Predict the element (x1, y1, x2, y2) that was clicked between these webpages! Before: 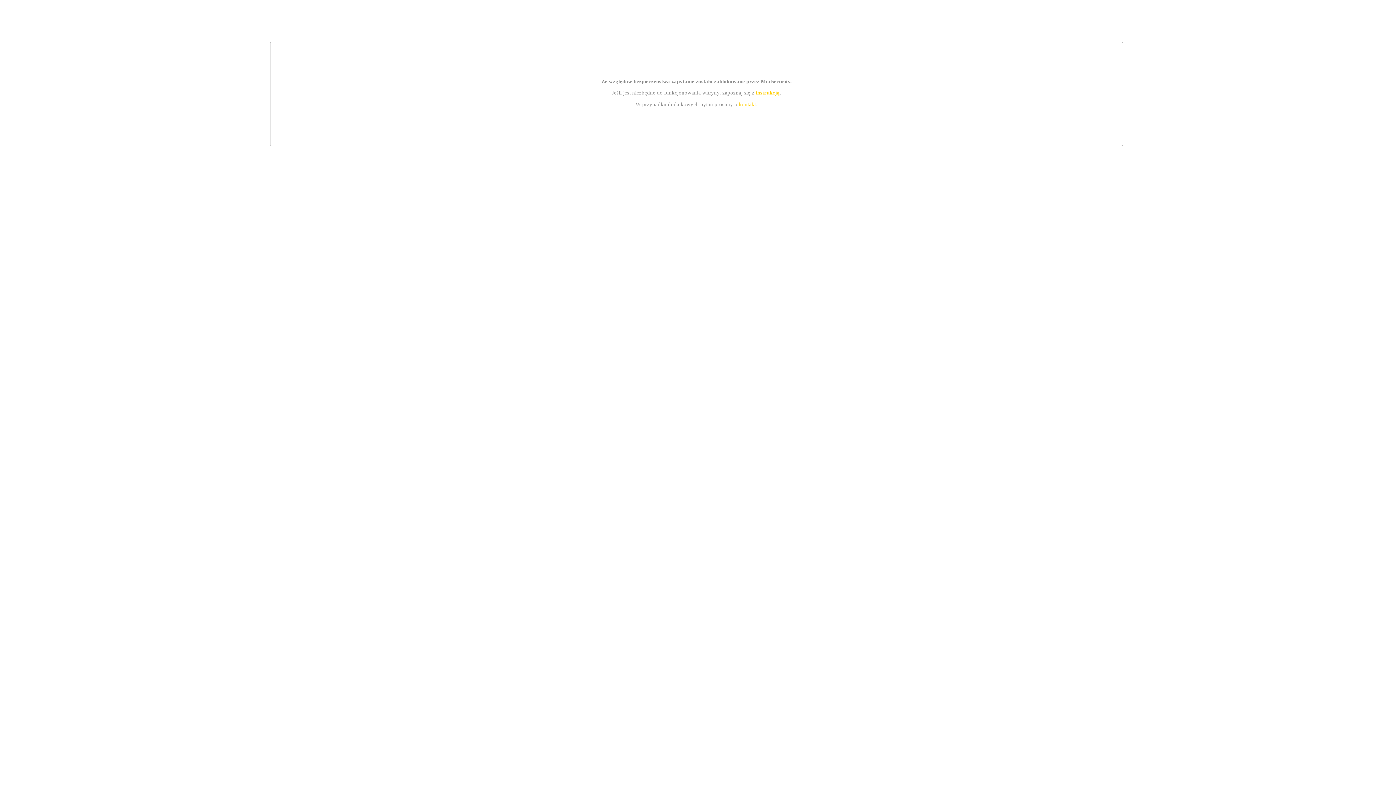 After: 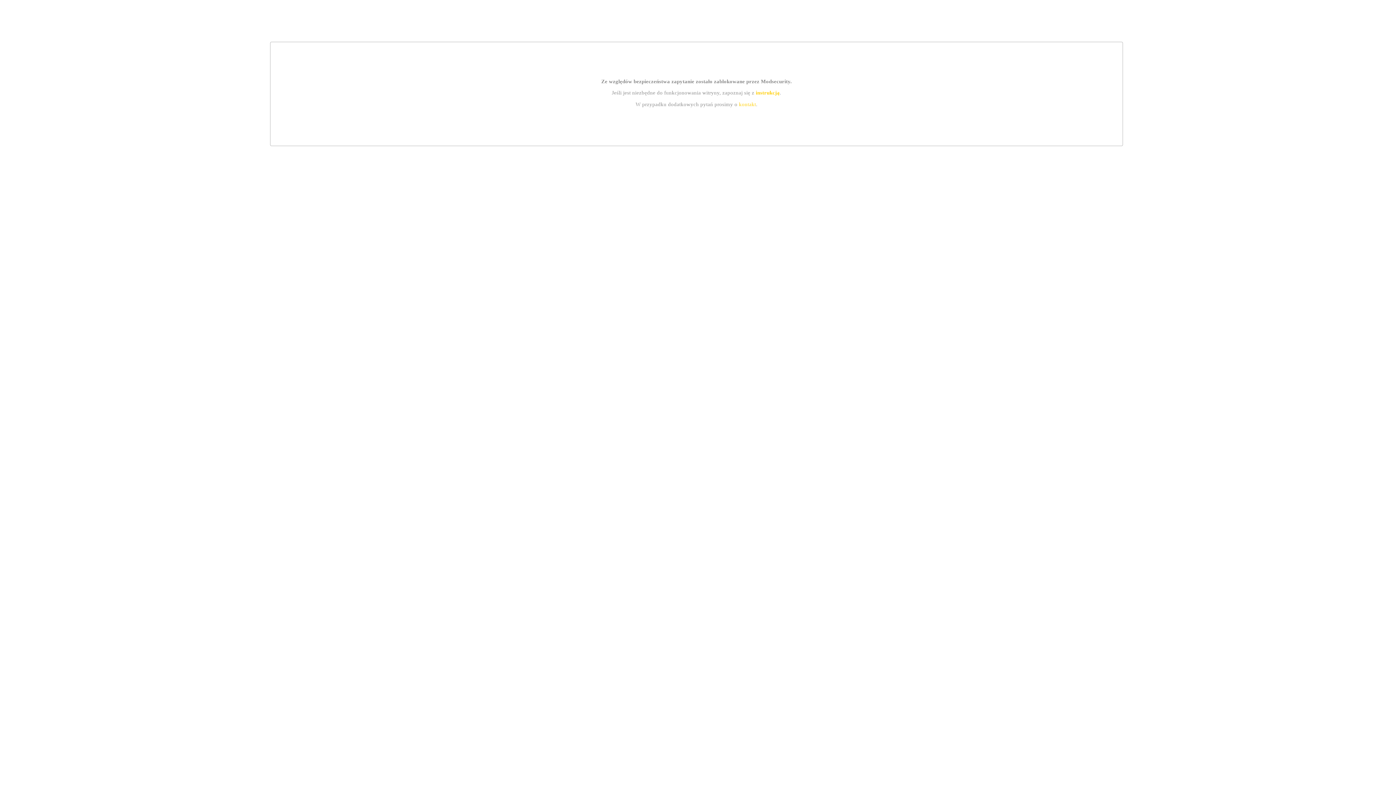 Action: label: instrukcją bbox: (755, 89, 779, 95)